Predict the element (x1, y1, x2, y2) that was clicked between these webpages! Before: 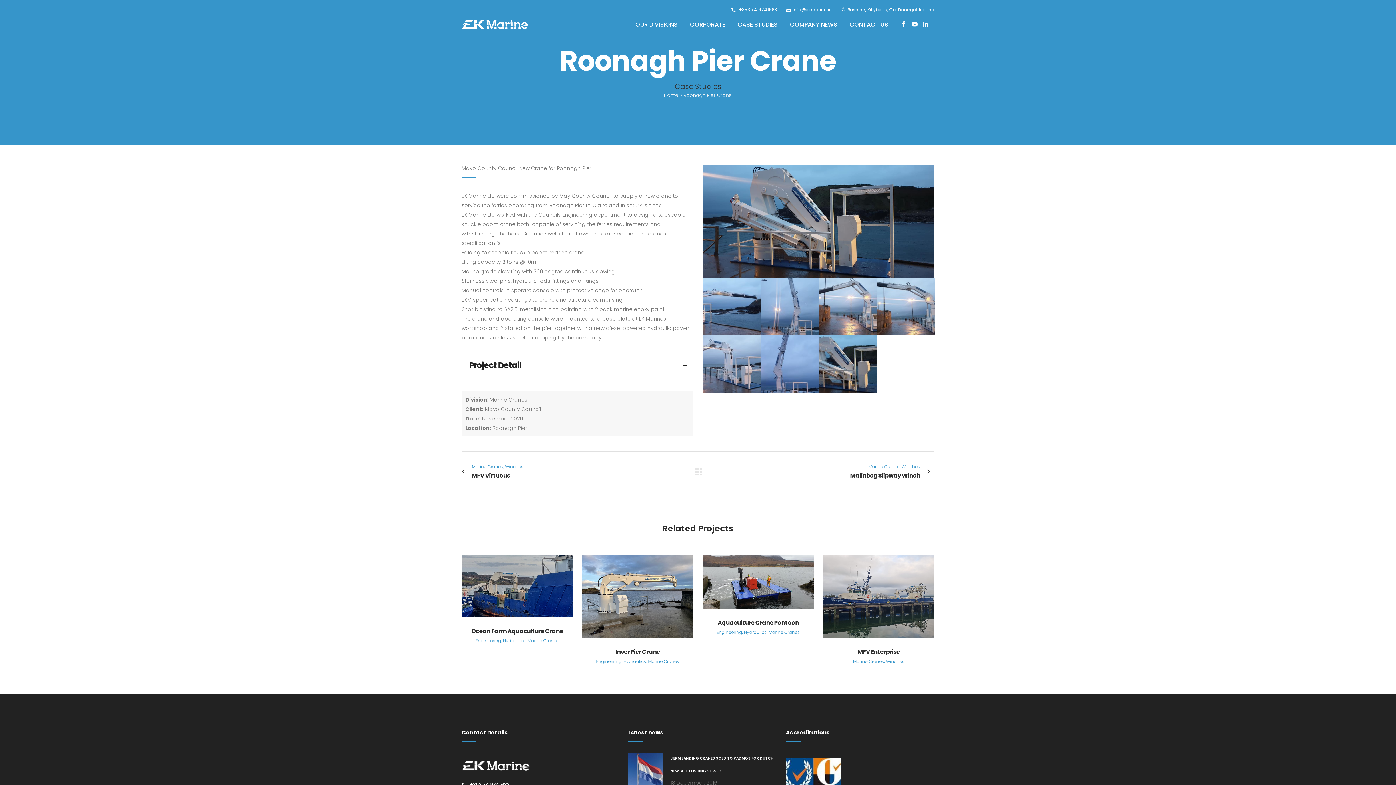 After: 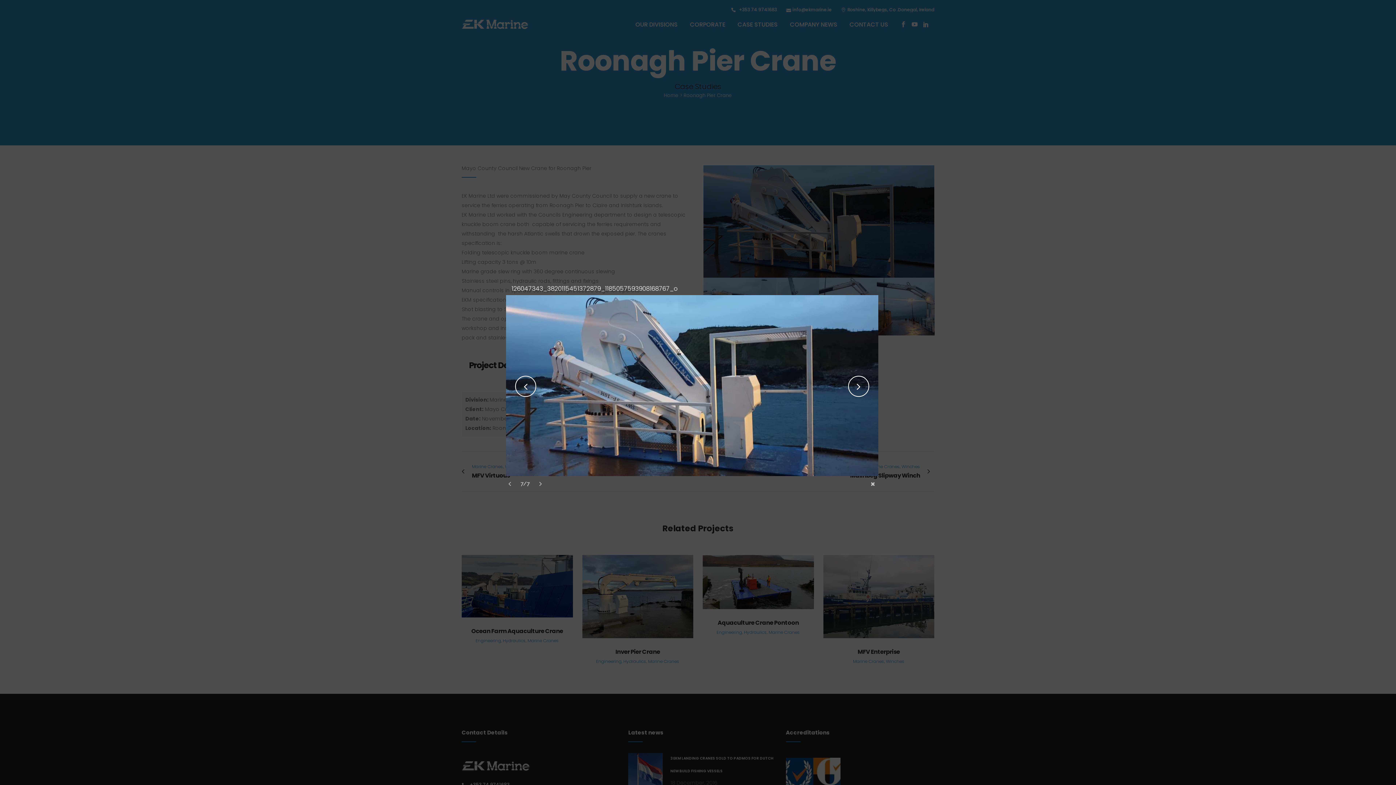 Action: bbox: (819, 335, 877, 393)